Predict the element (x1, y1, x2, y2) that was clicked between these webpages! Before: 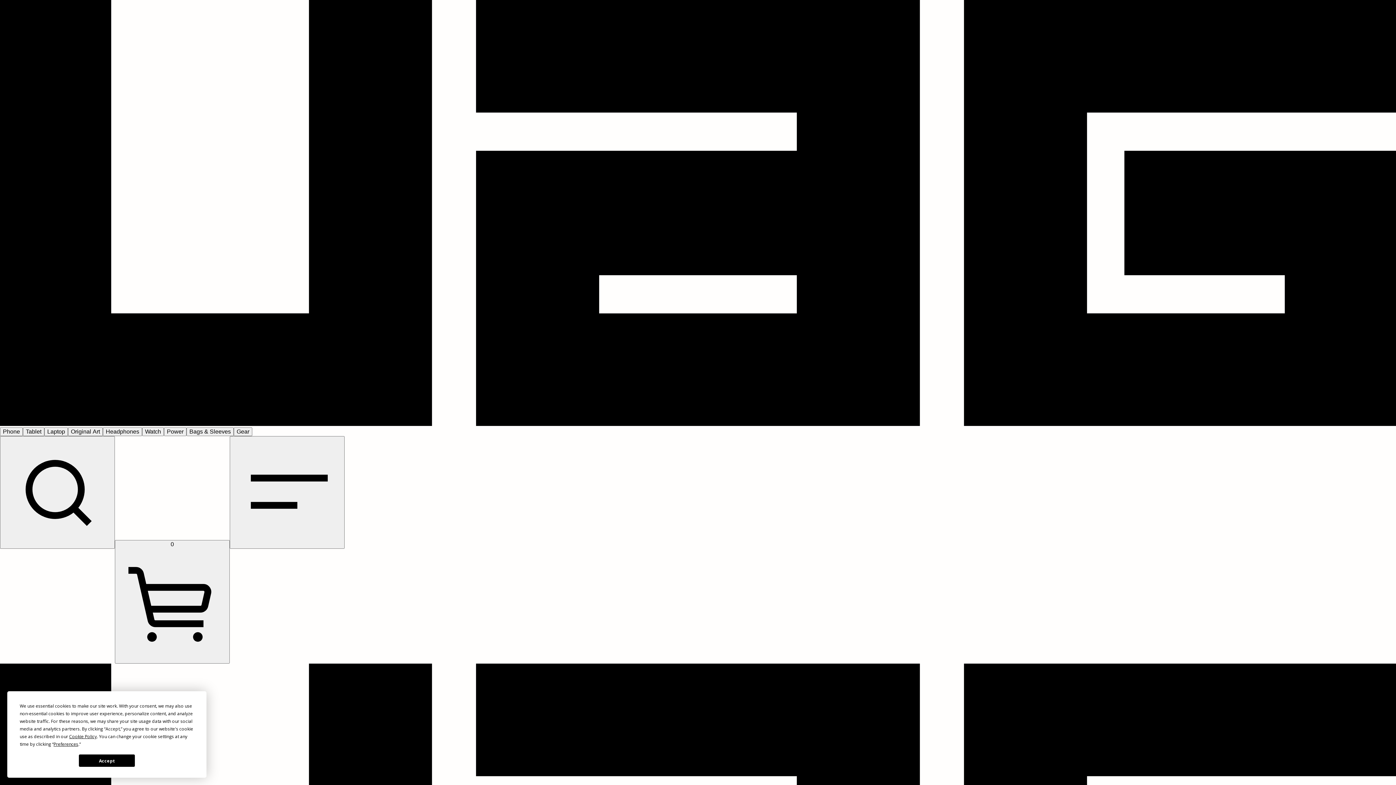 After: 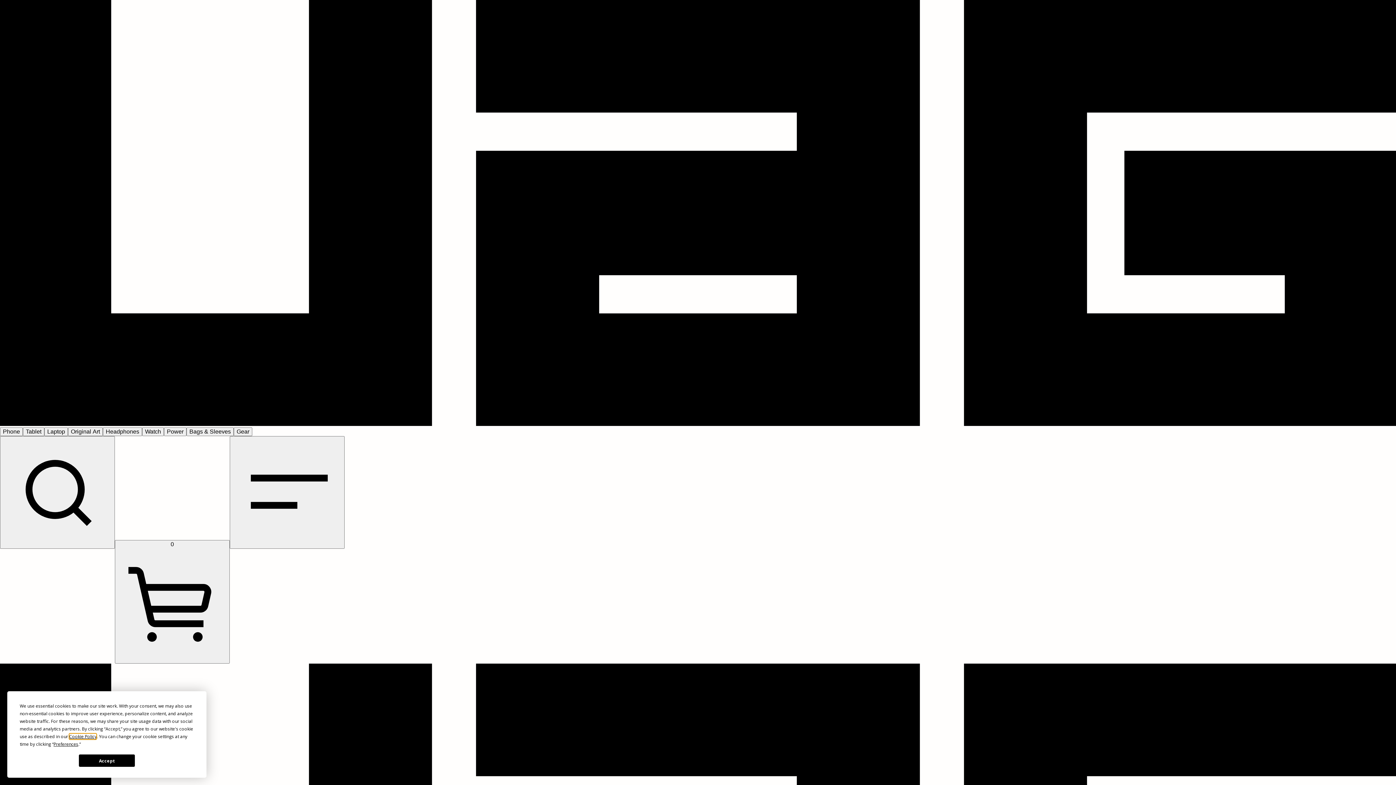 Action: bbox: (69, 733, 96, 740) label: Cookie Policy